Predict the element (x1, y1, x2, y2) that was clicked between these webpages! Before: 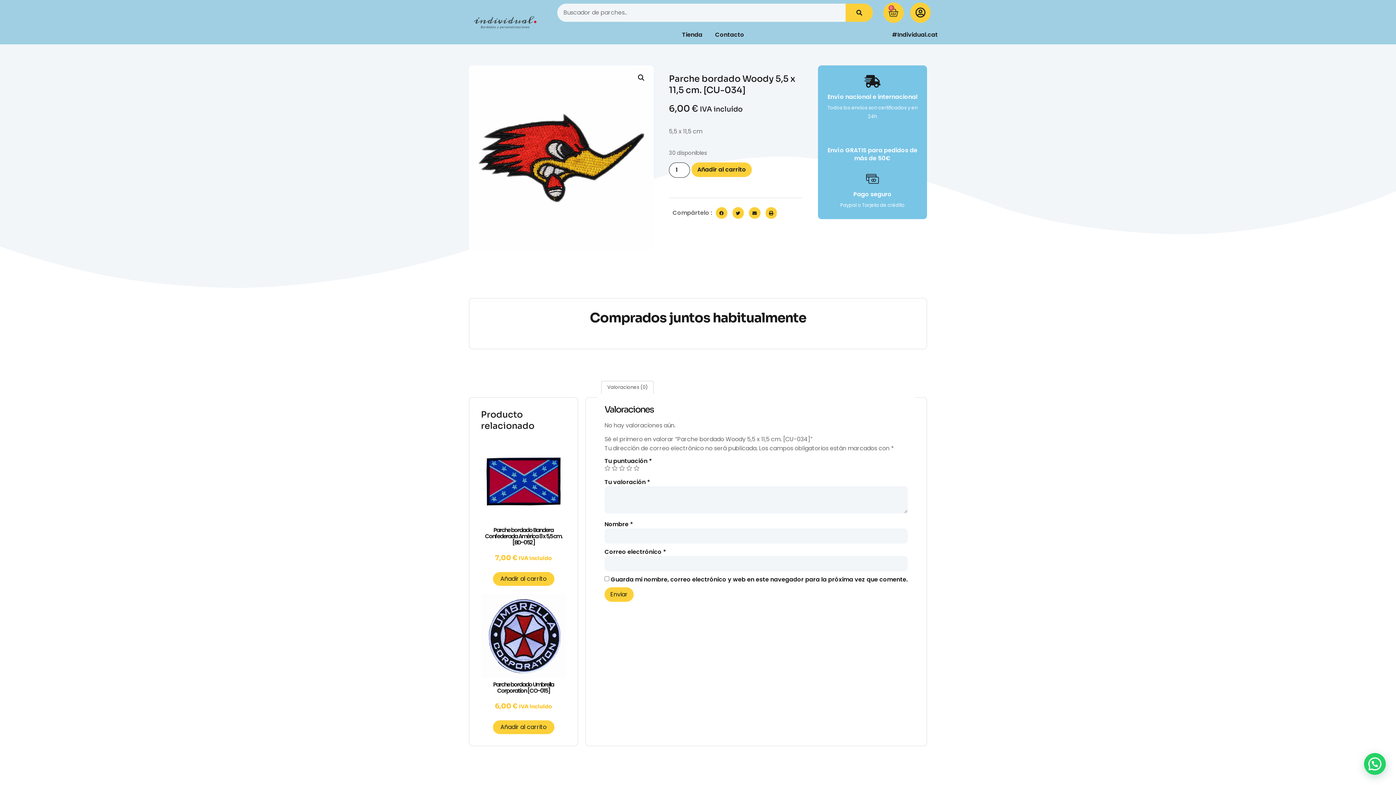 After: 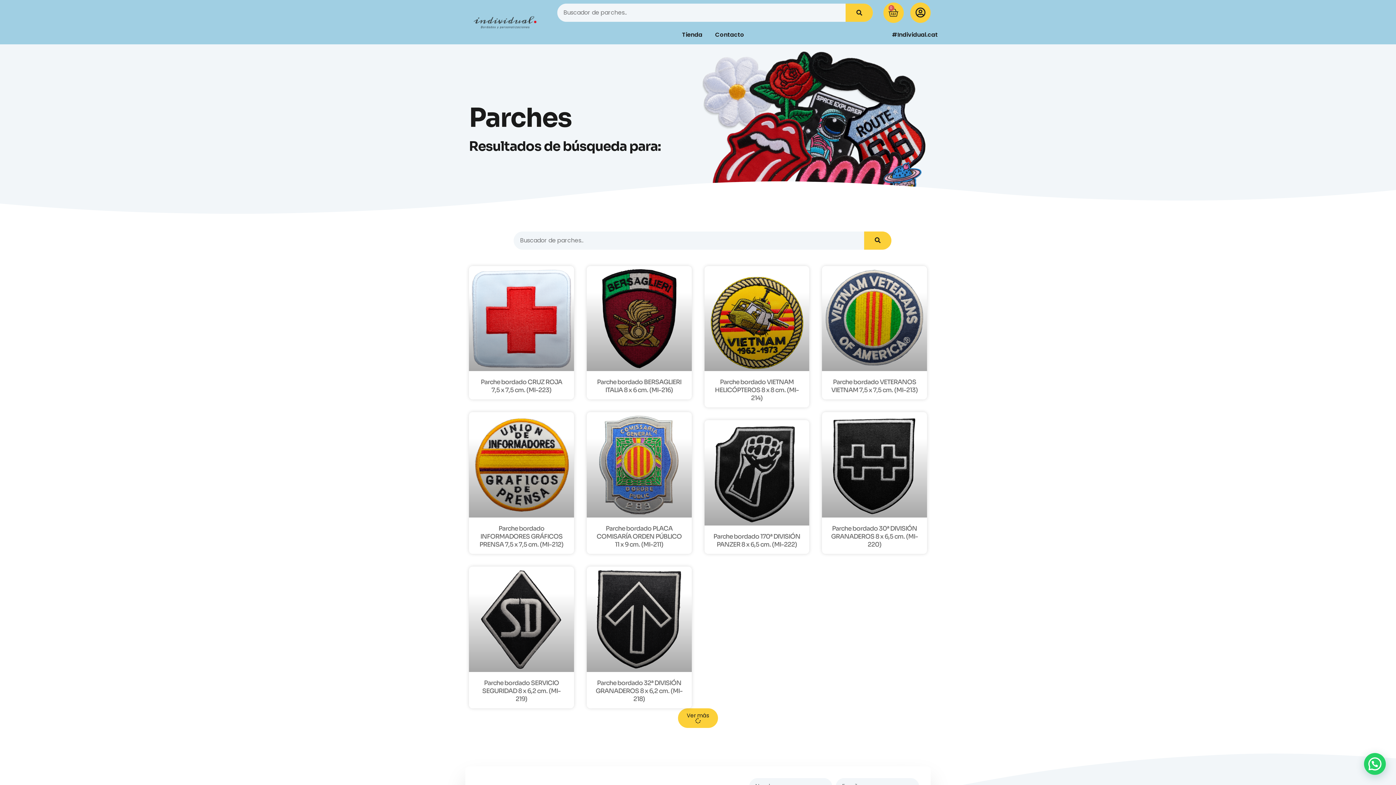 Action: bbox: (845, 3, 873, 21) label: Buscar